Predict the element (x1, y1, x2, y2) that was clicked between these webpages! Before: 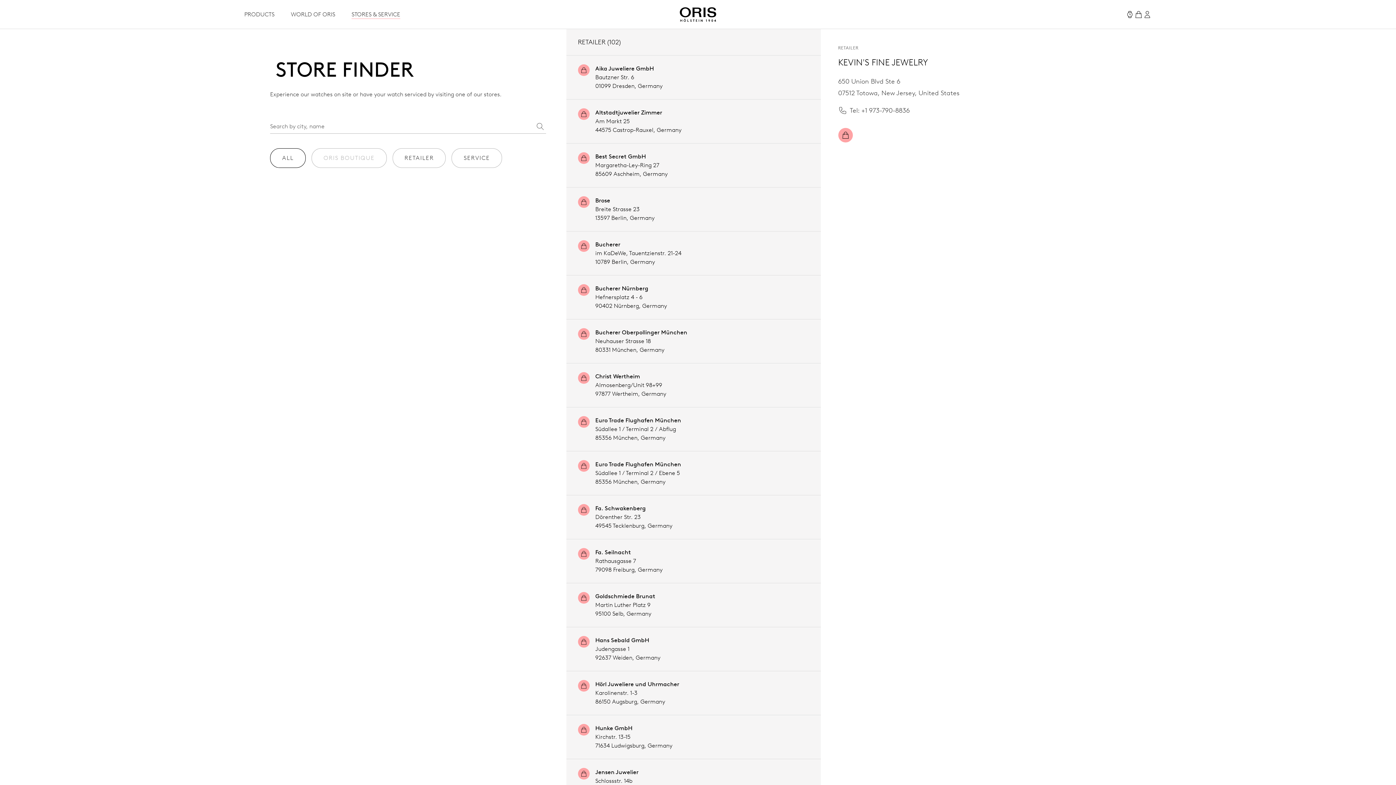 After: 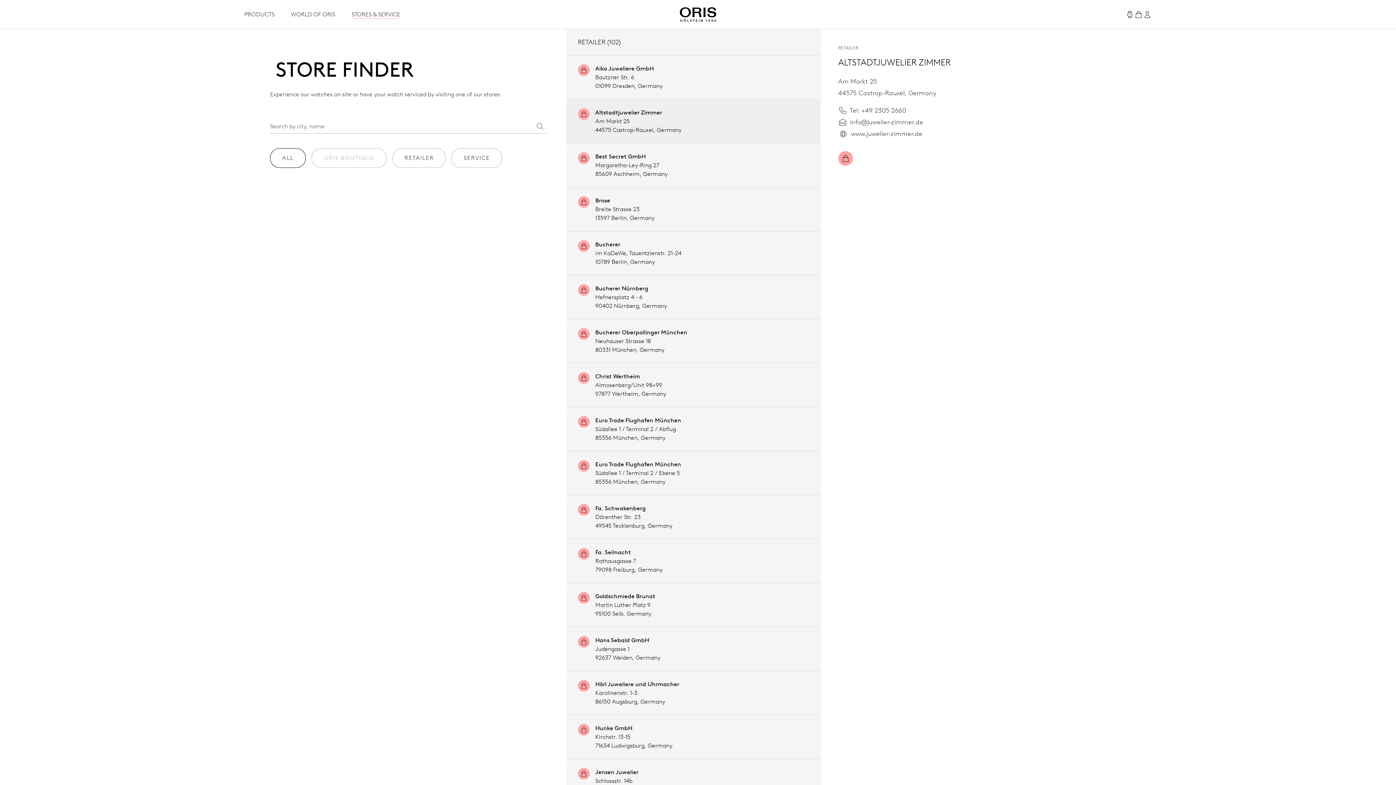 Action: label: Altstadtjuwelier Zimmer
Am Markt 25
44575 Castrop-Rauxel, Germany bbox: (566, 99, 820, 143)